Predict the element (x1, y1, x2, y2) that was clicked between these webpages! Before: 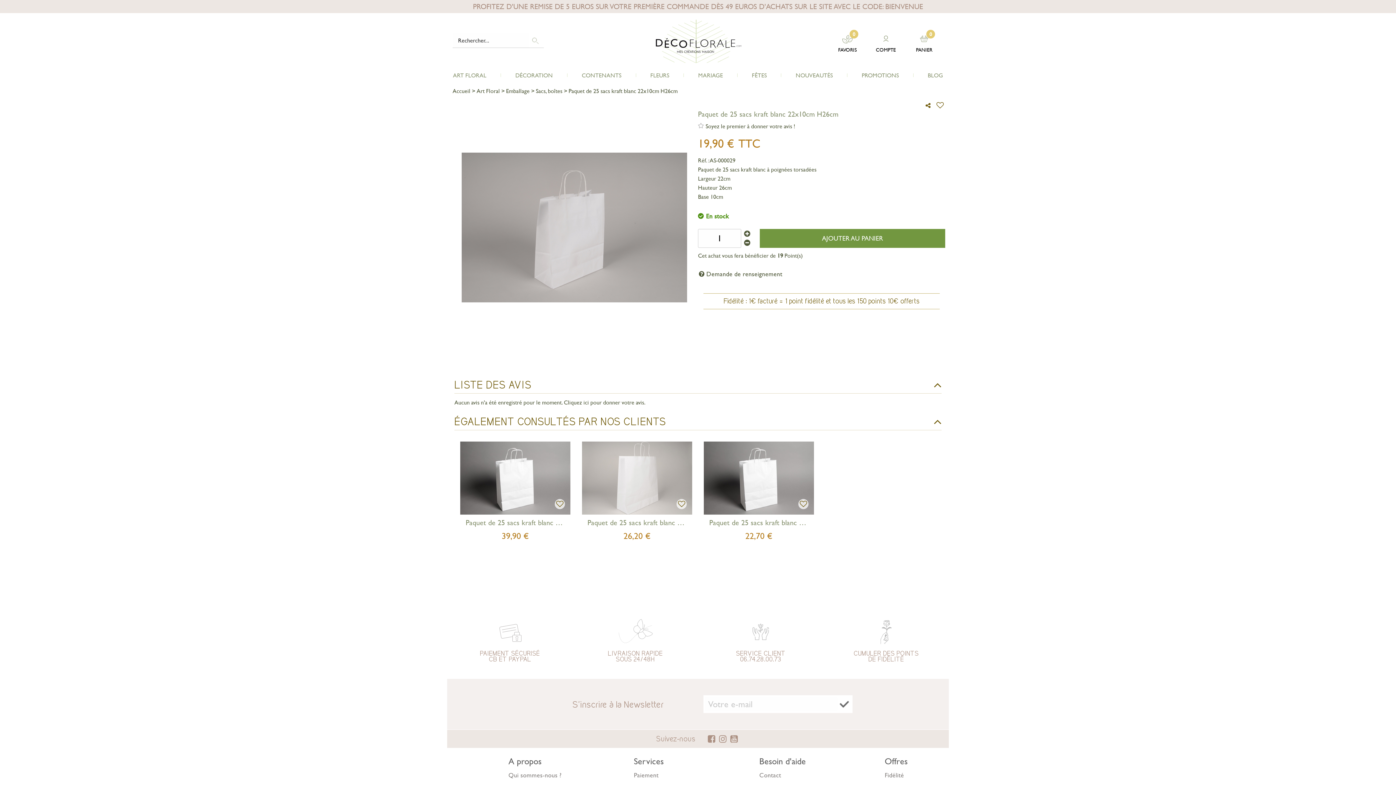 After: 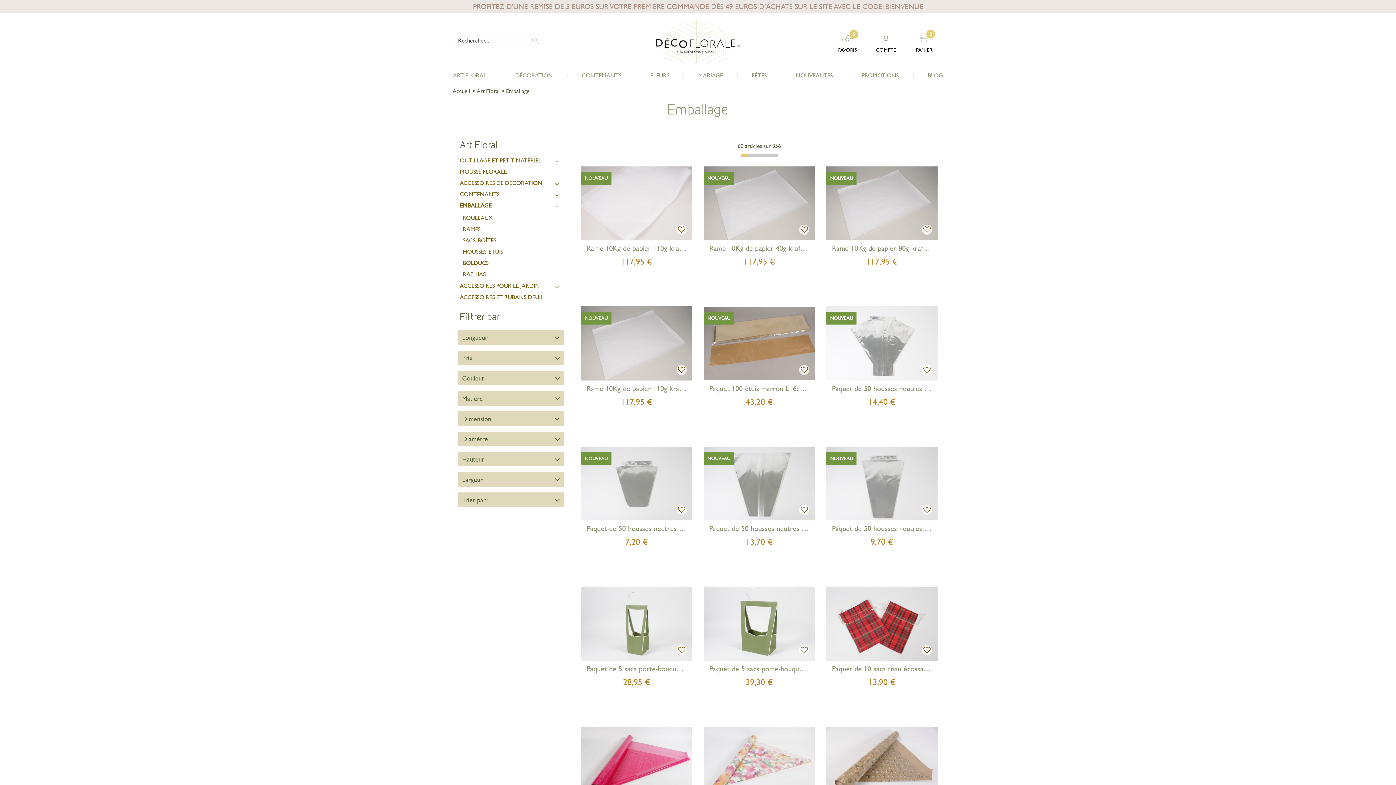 Action: bbox: (506, 87, 531, 94) label: Emballage 